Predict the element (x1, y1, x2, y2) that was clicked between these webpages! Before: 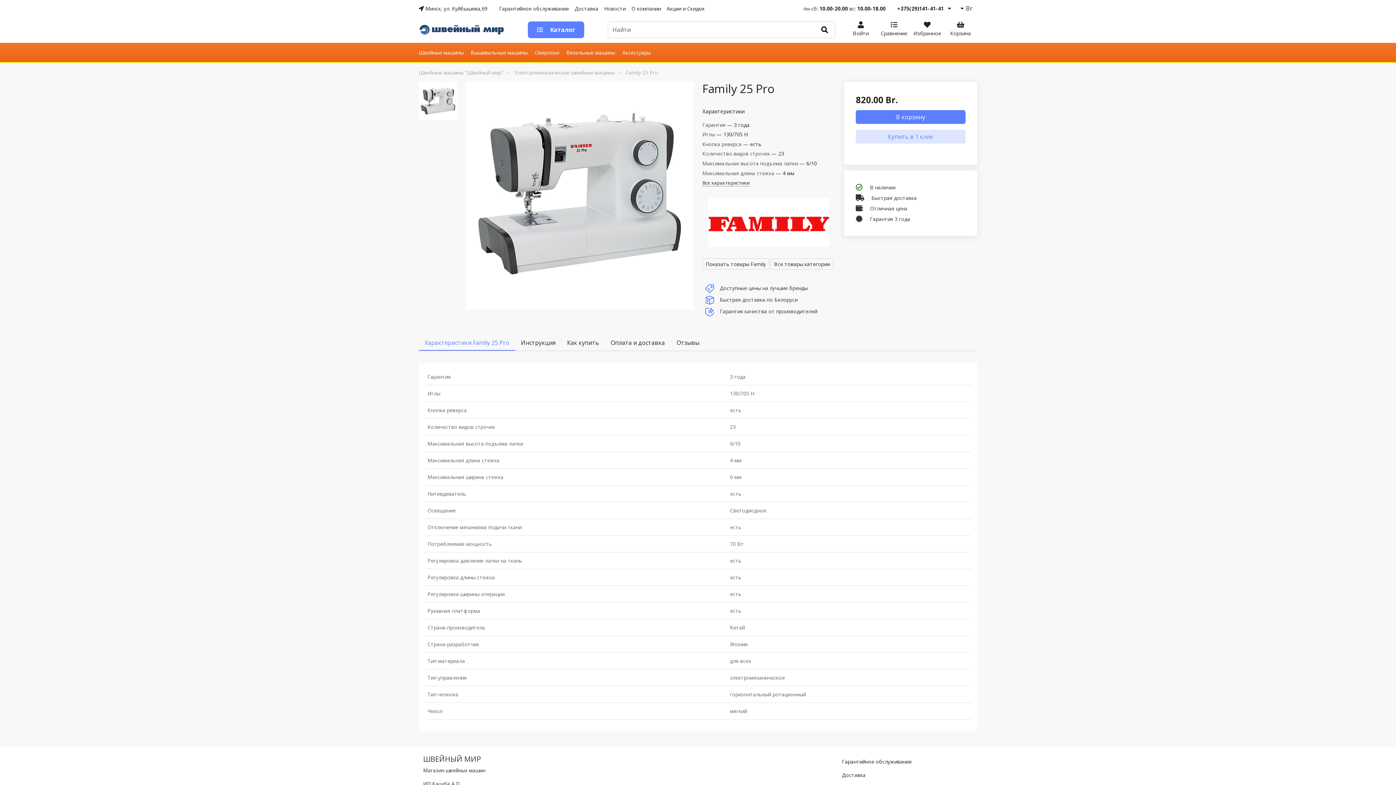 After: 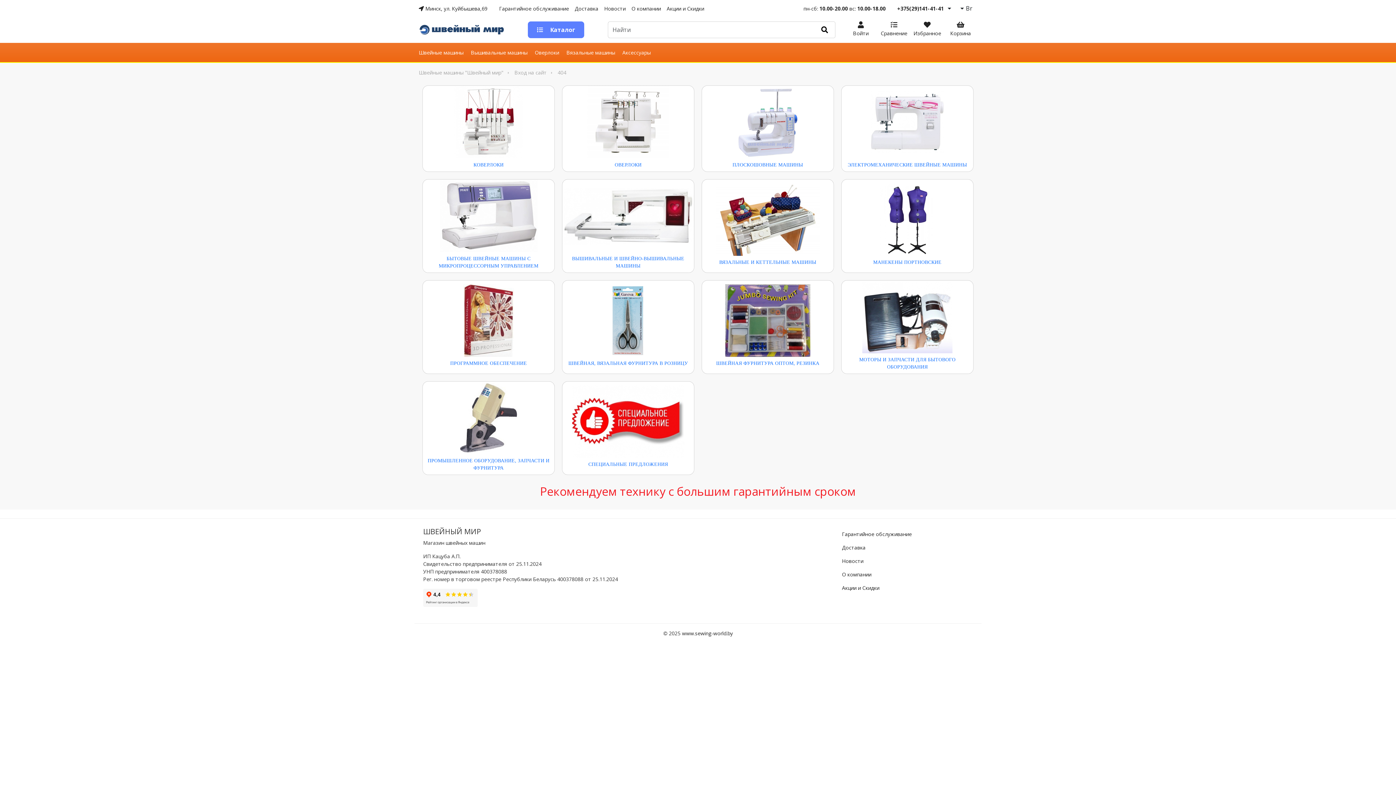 Action: label: Войти bbox: (844, 22, 877, 36)